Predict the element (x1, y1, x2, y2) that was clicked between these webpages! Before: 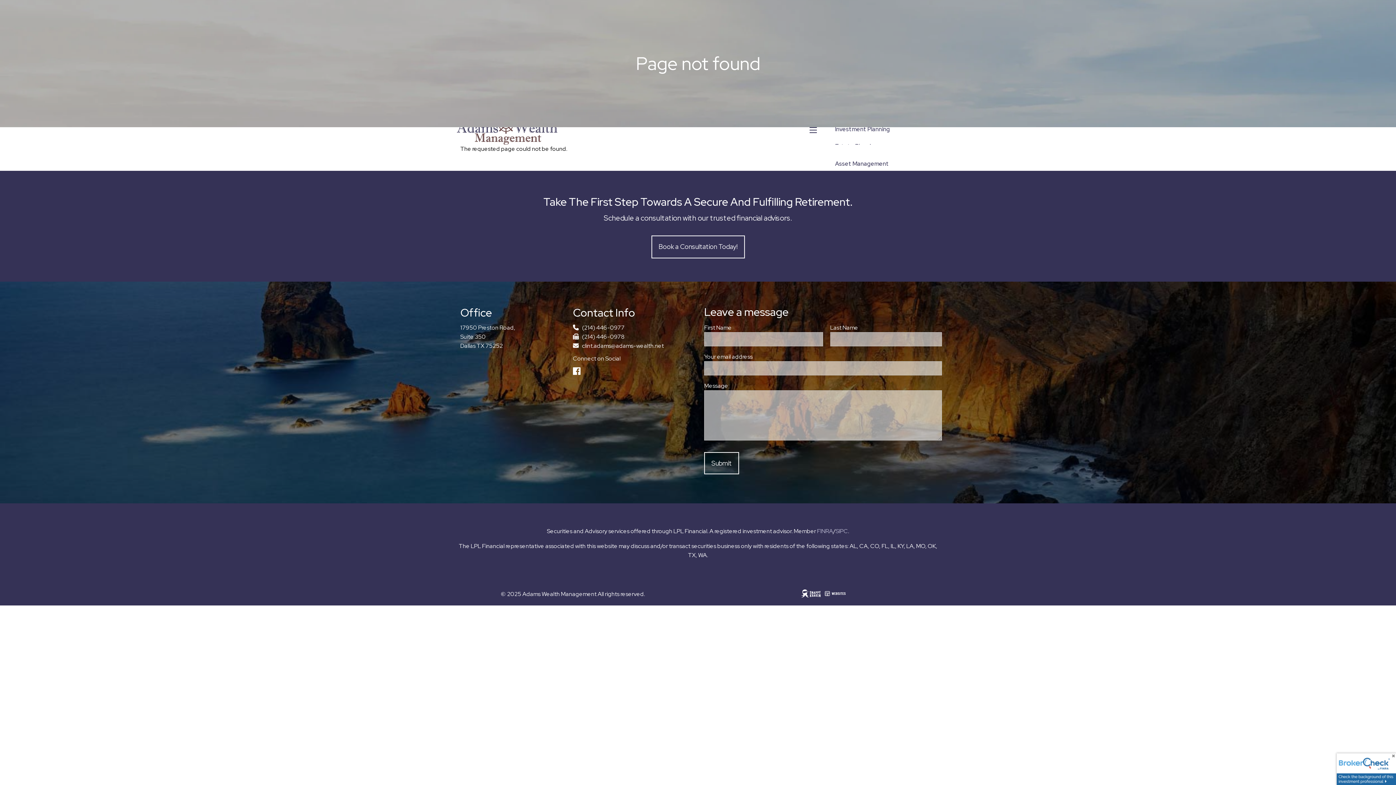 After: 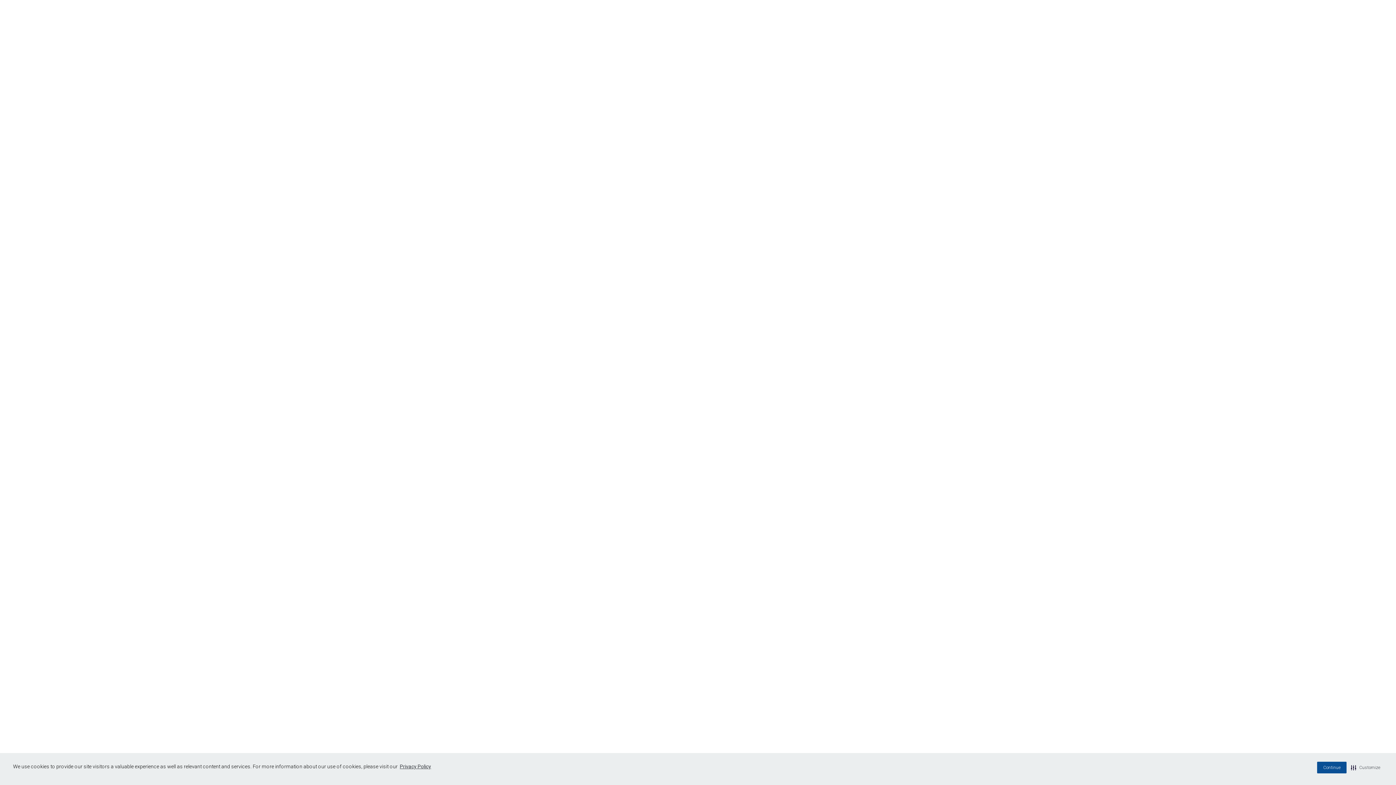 Action: bbox: (1337, 765, 1396, 772)